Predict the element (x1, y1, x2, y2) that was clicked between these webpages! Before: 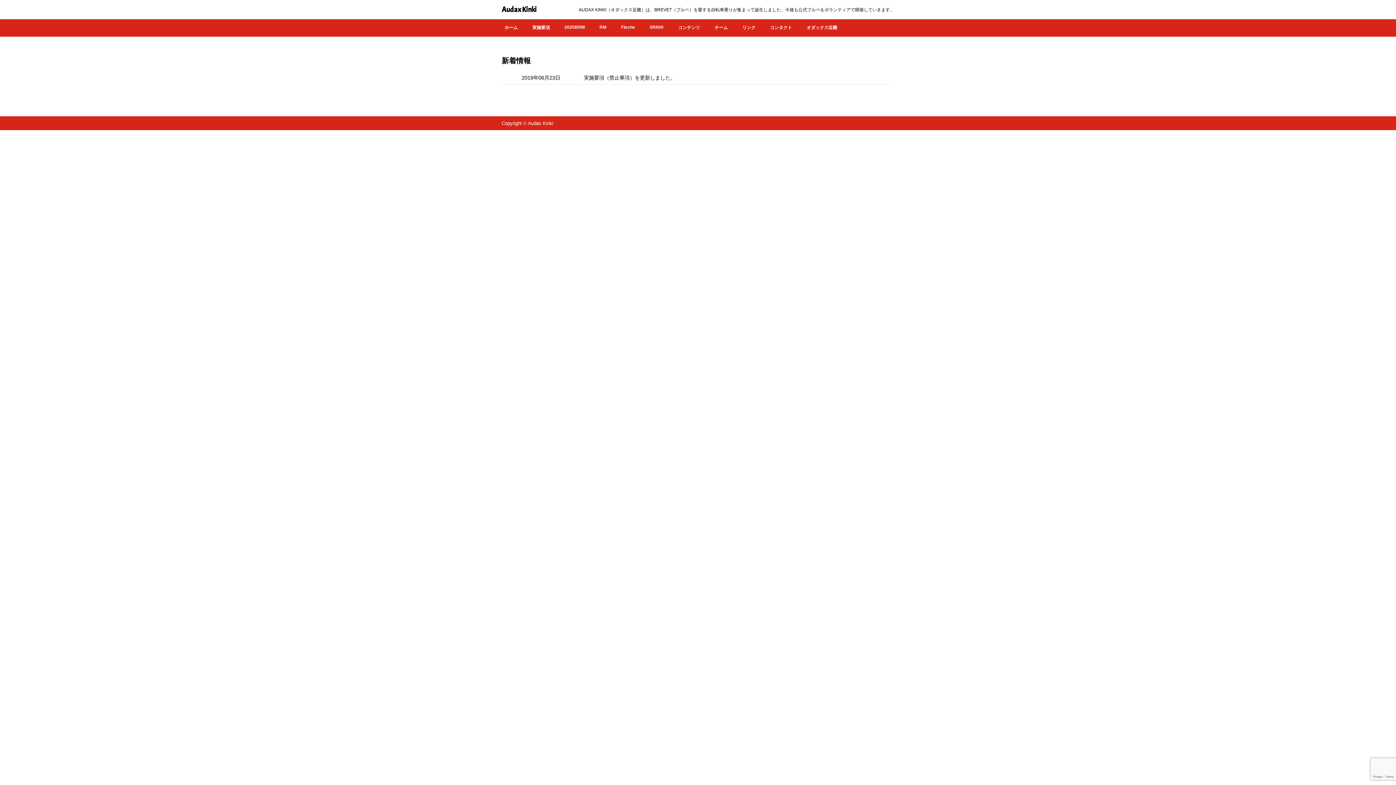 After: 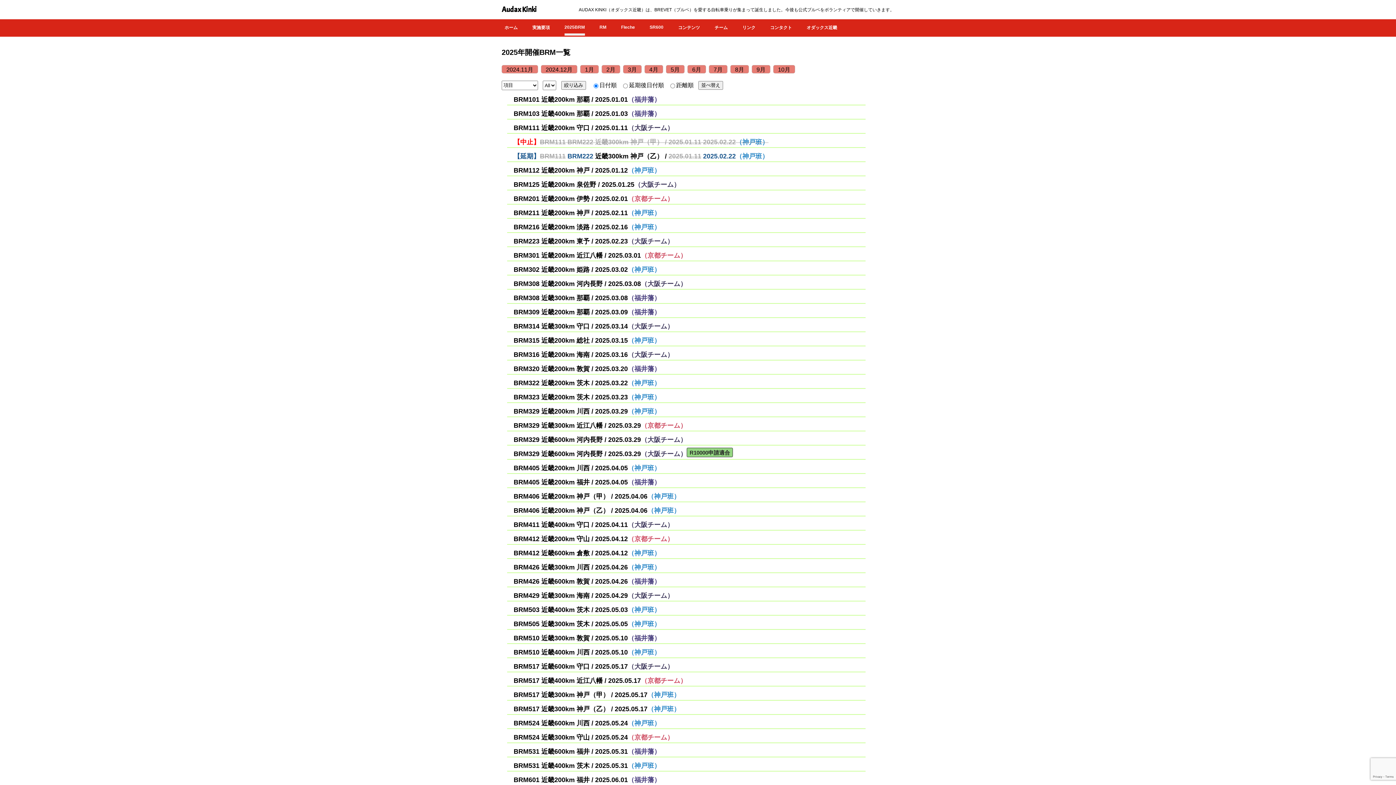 Action: label: 2025BRM bbox: (564, 19, 585, 35)